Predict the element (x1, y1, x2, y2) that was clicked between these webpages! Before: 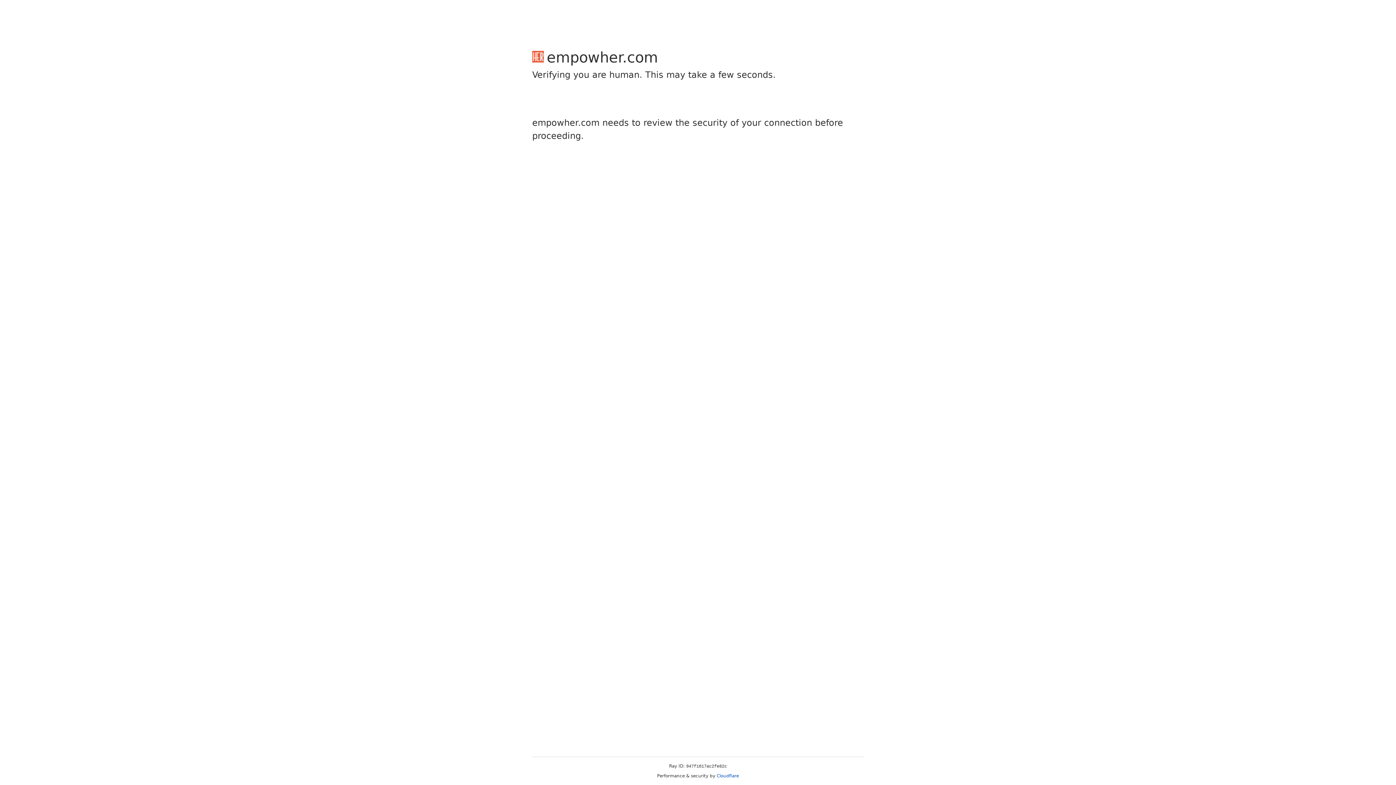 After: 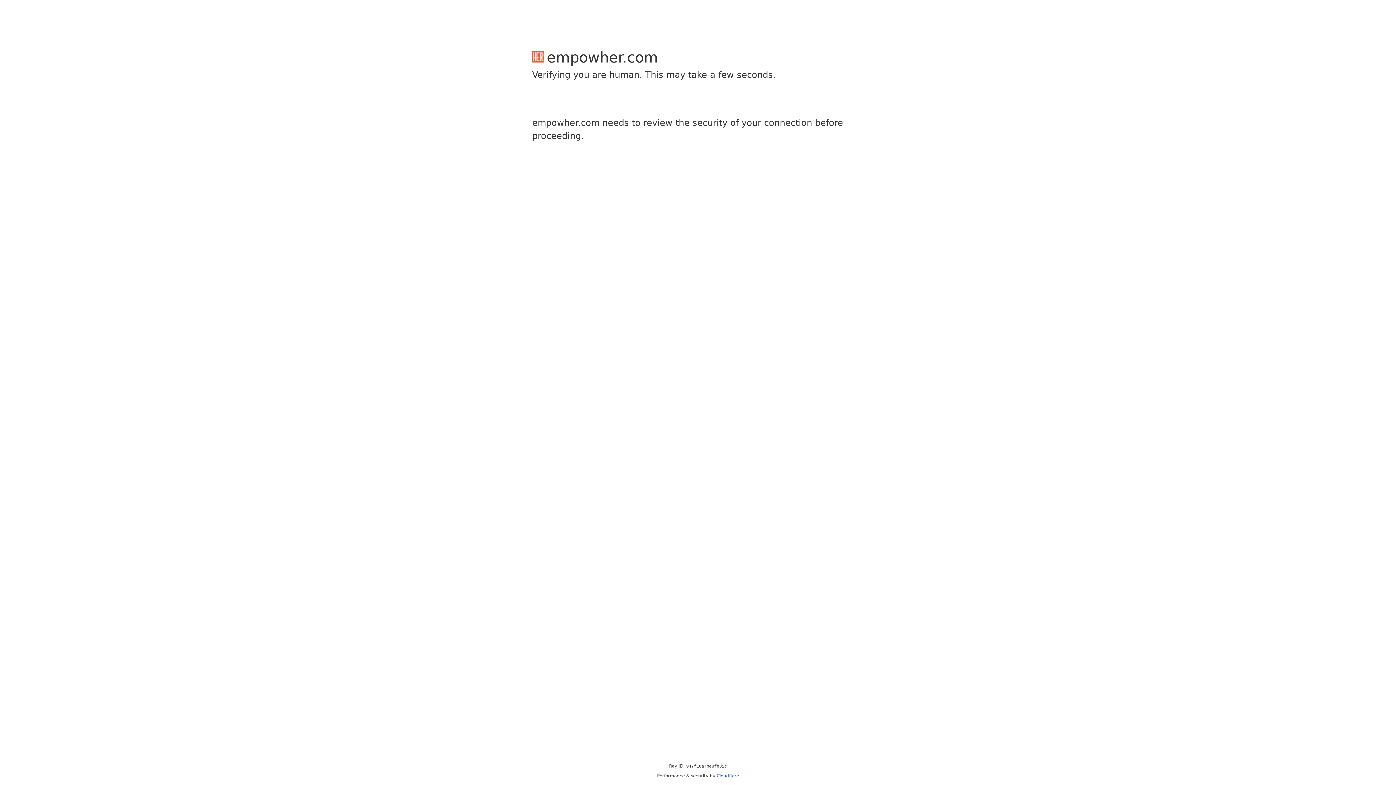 Action: bbox: (716, 773, 739, 778) label: Cloudflare